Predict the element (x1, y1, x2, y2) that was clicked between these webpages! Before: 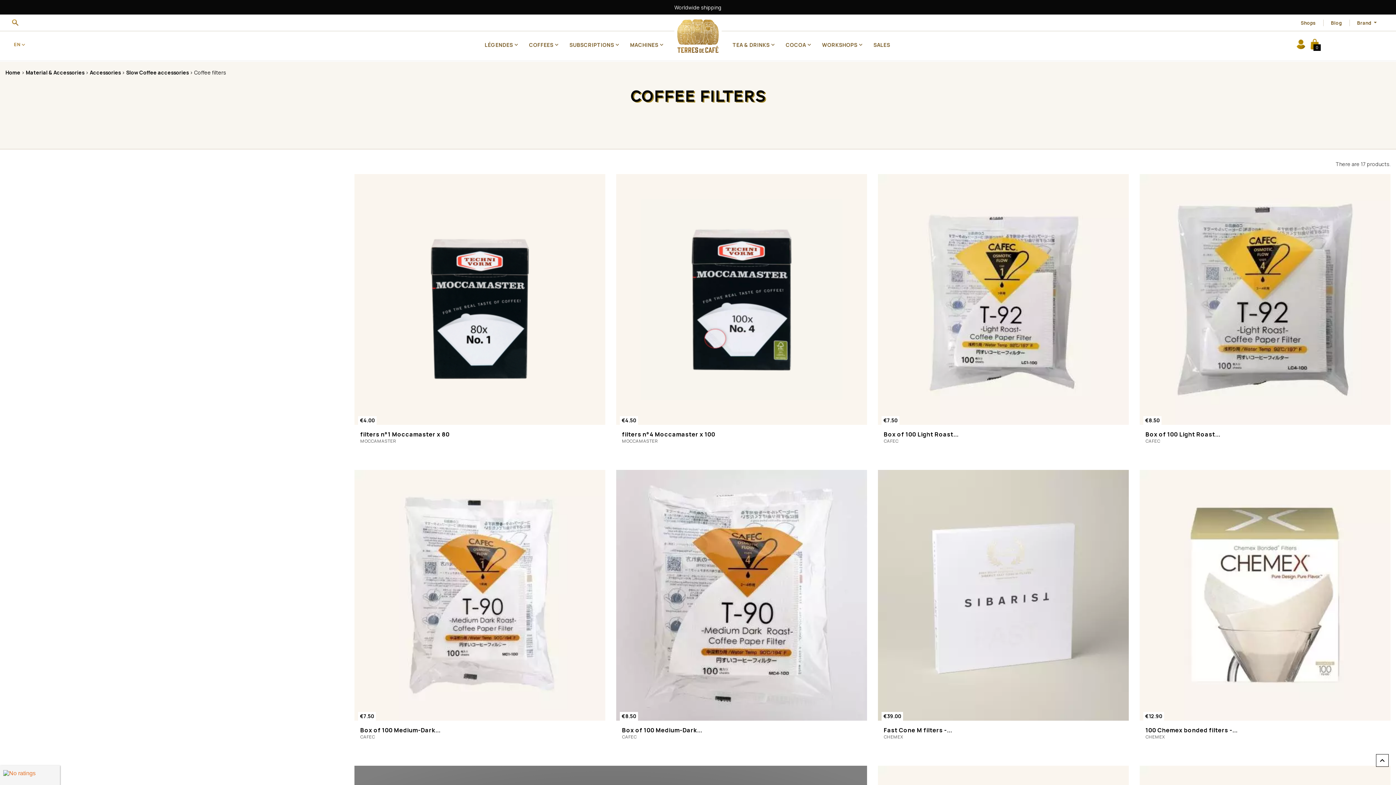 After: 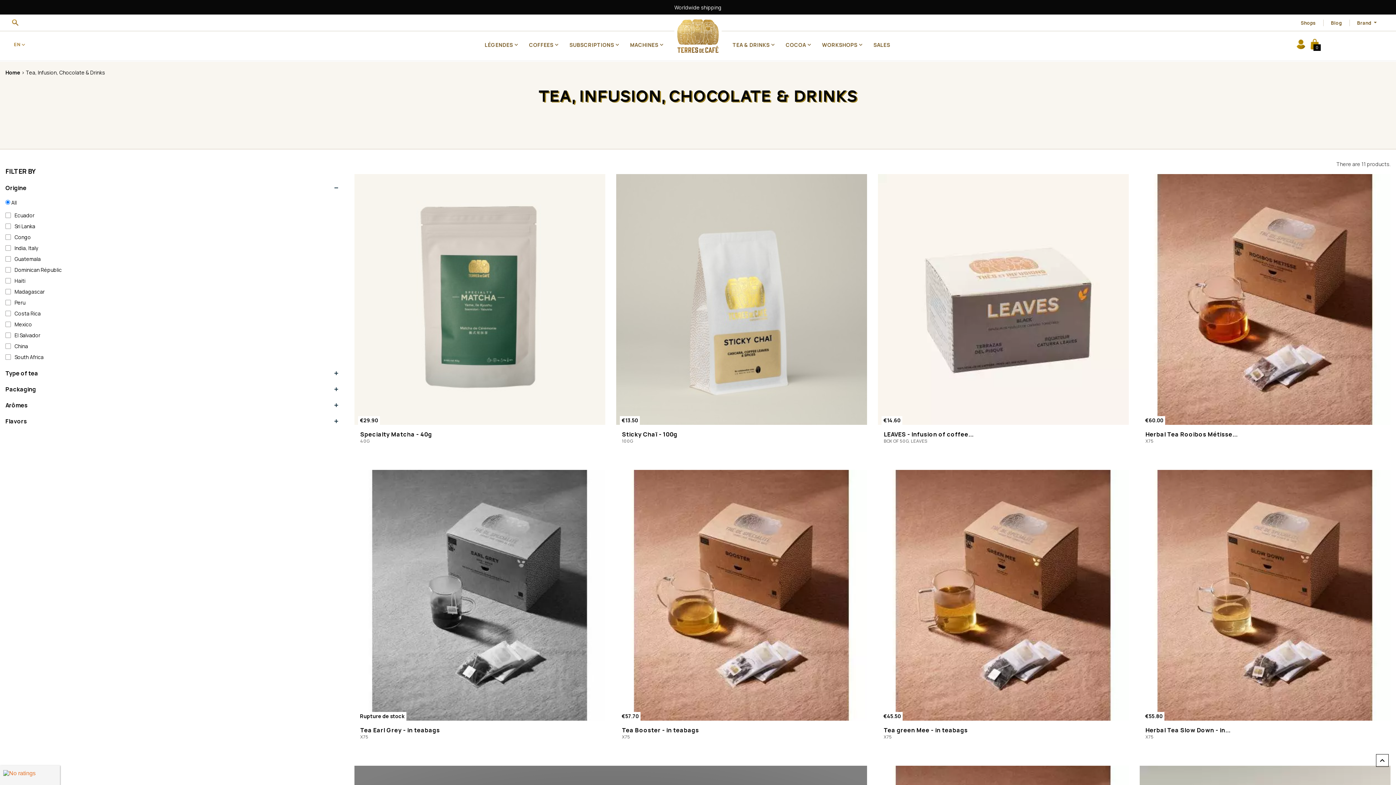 Action: label: TEA & DRINKS bbox: (732, 42, 774, 47)